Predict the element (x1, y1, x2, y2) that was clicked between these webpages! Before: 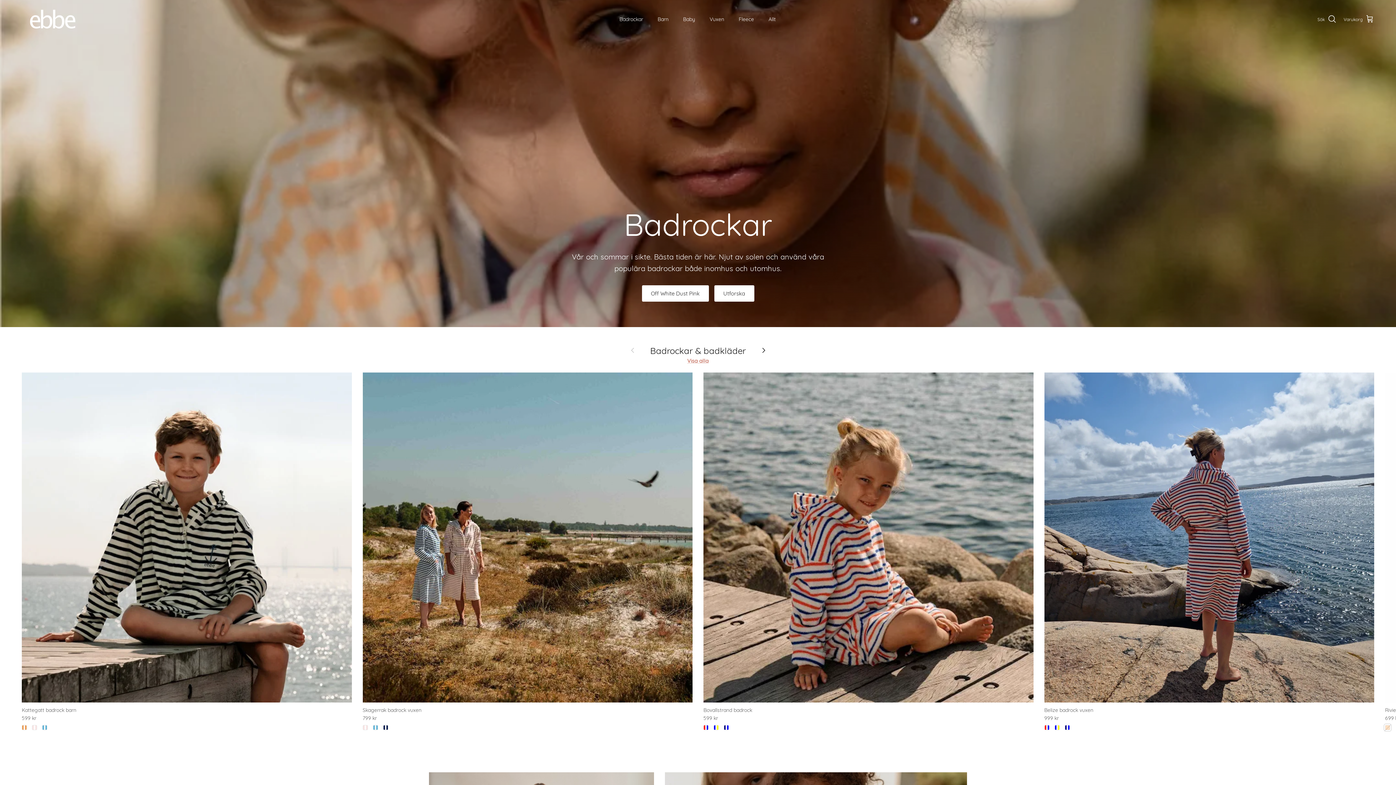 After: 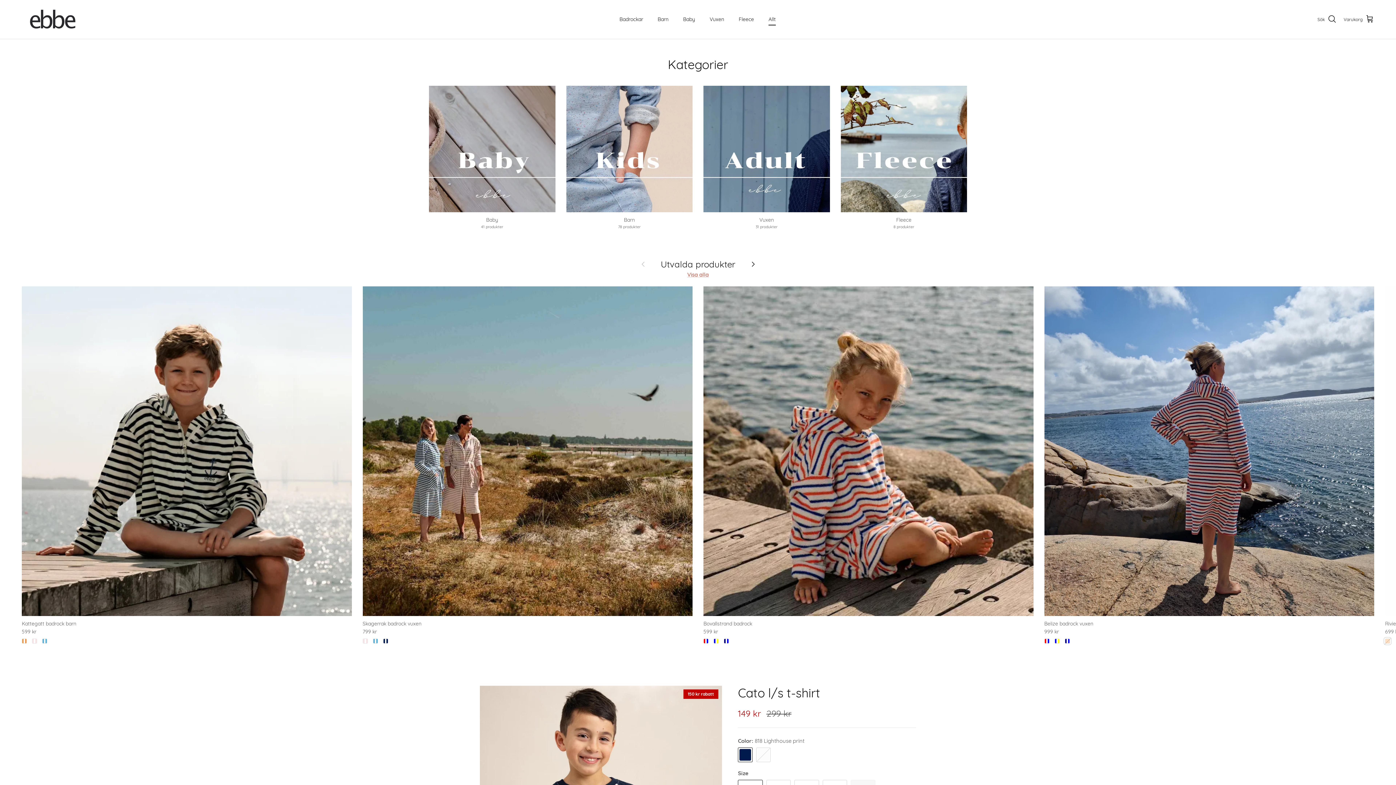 Action: label: Allt bbox: (762, 7, 782, 31)